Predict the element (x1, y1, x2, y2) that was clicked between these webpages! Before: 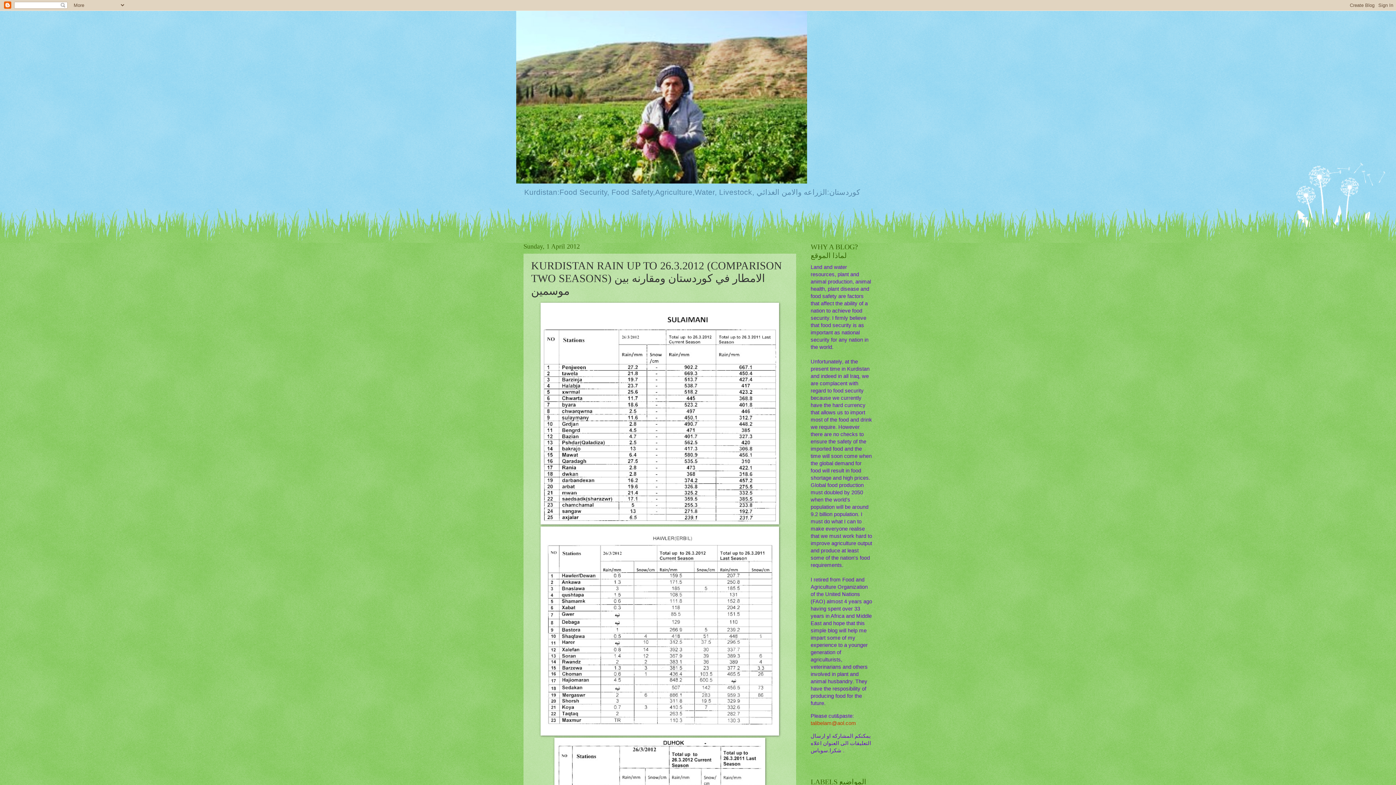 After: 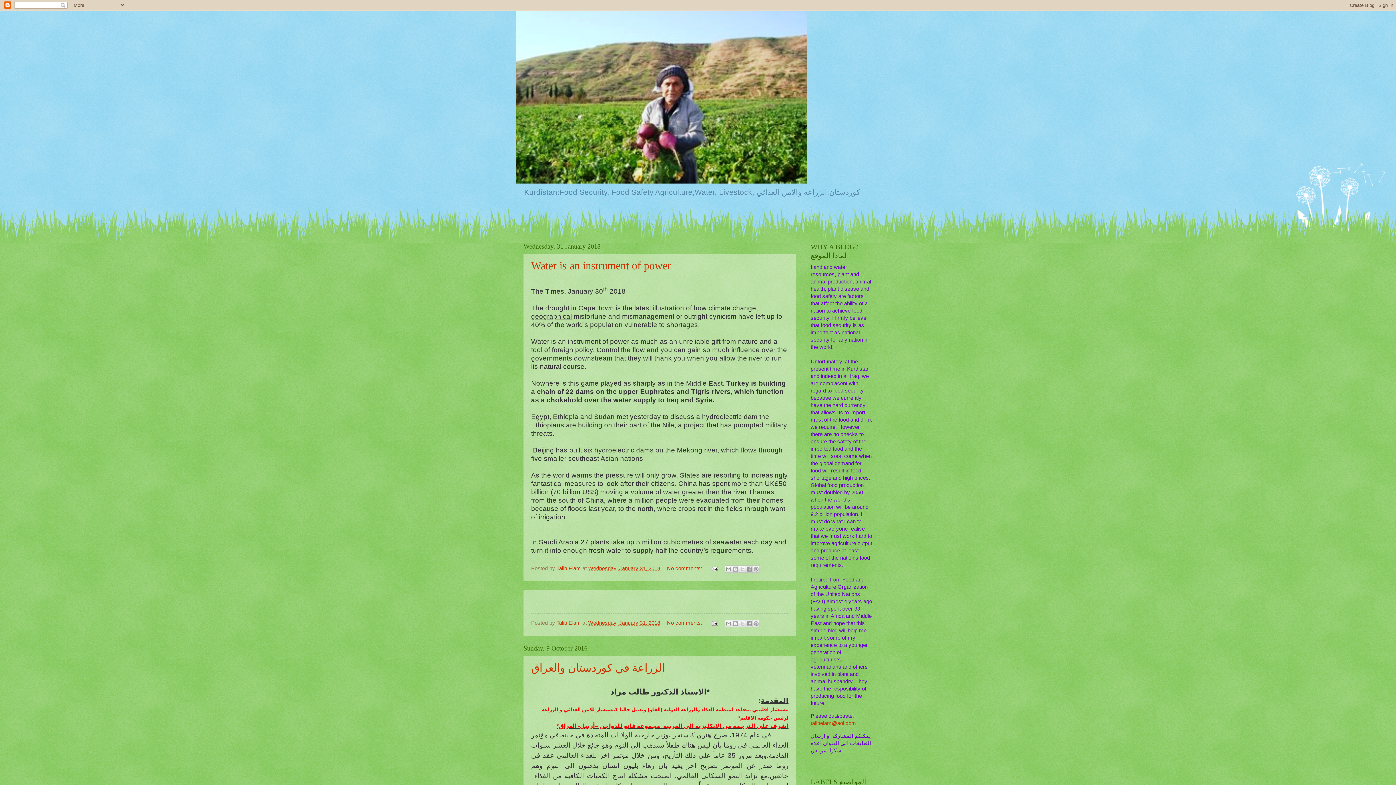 Action: bbox: (516, 10, 880, 183)